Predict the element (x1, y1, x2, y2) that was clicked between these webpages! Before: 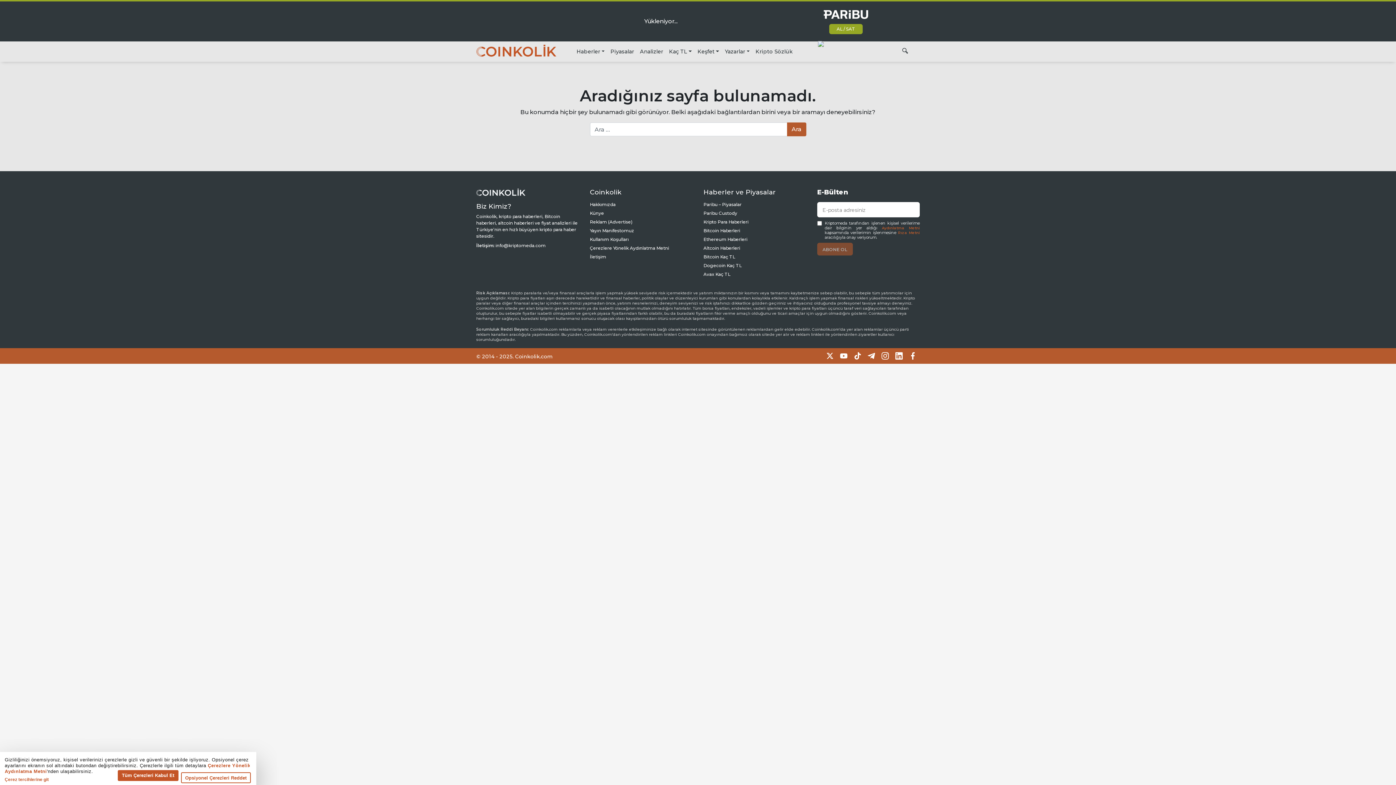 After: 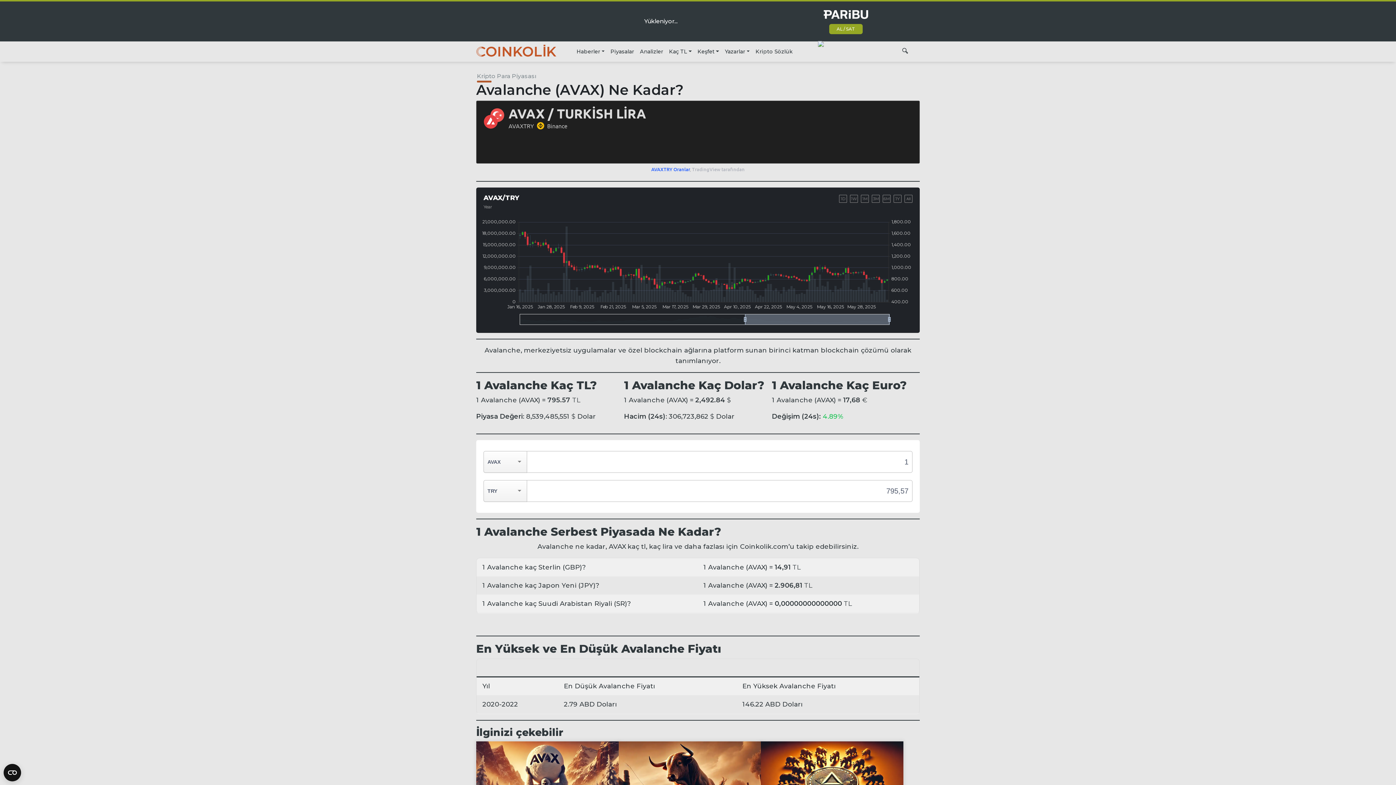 Action: label: Avax Kaç TL bbox: (703, 271, 730, 277)